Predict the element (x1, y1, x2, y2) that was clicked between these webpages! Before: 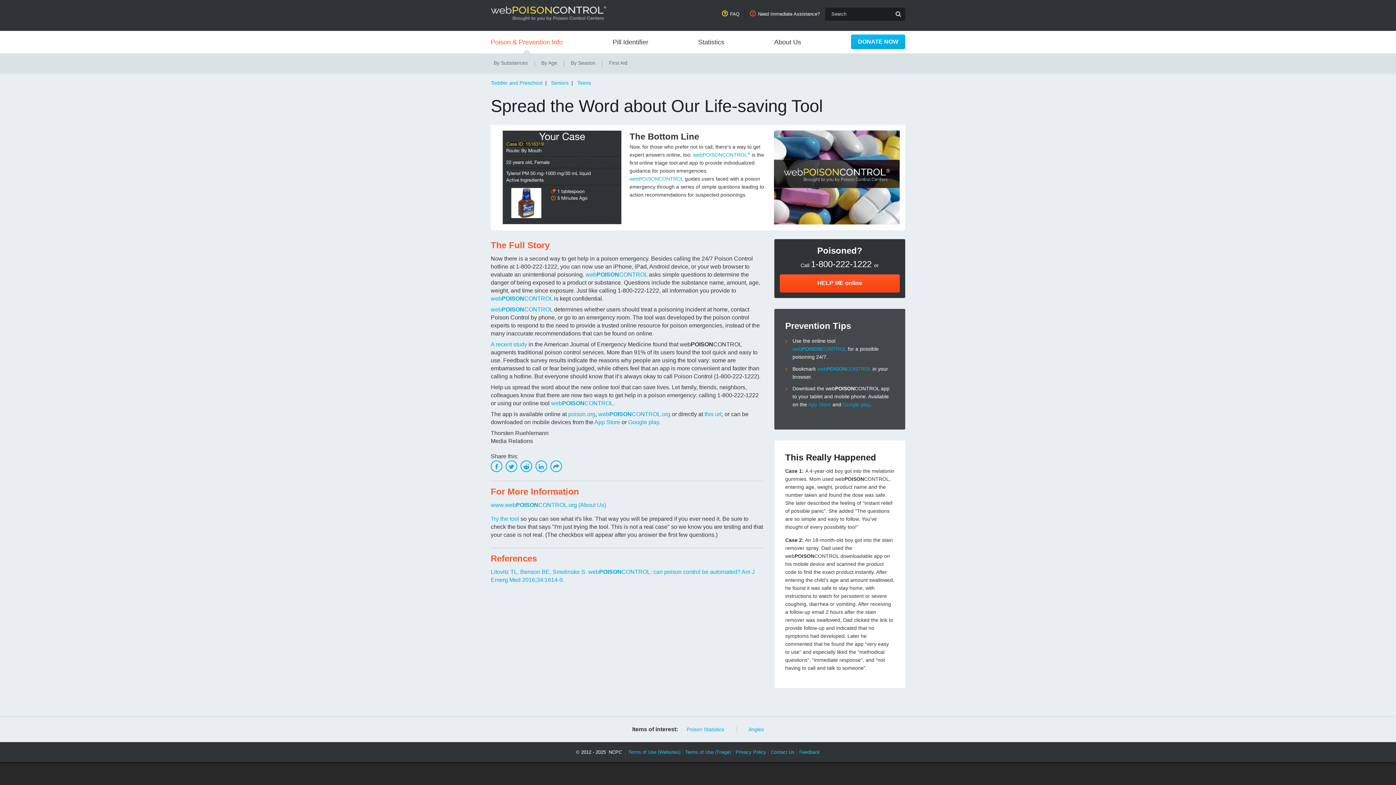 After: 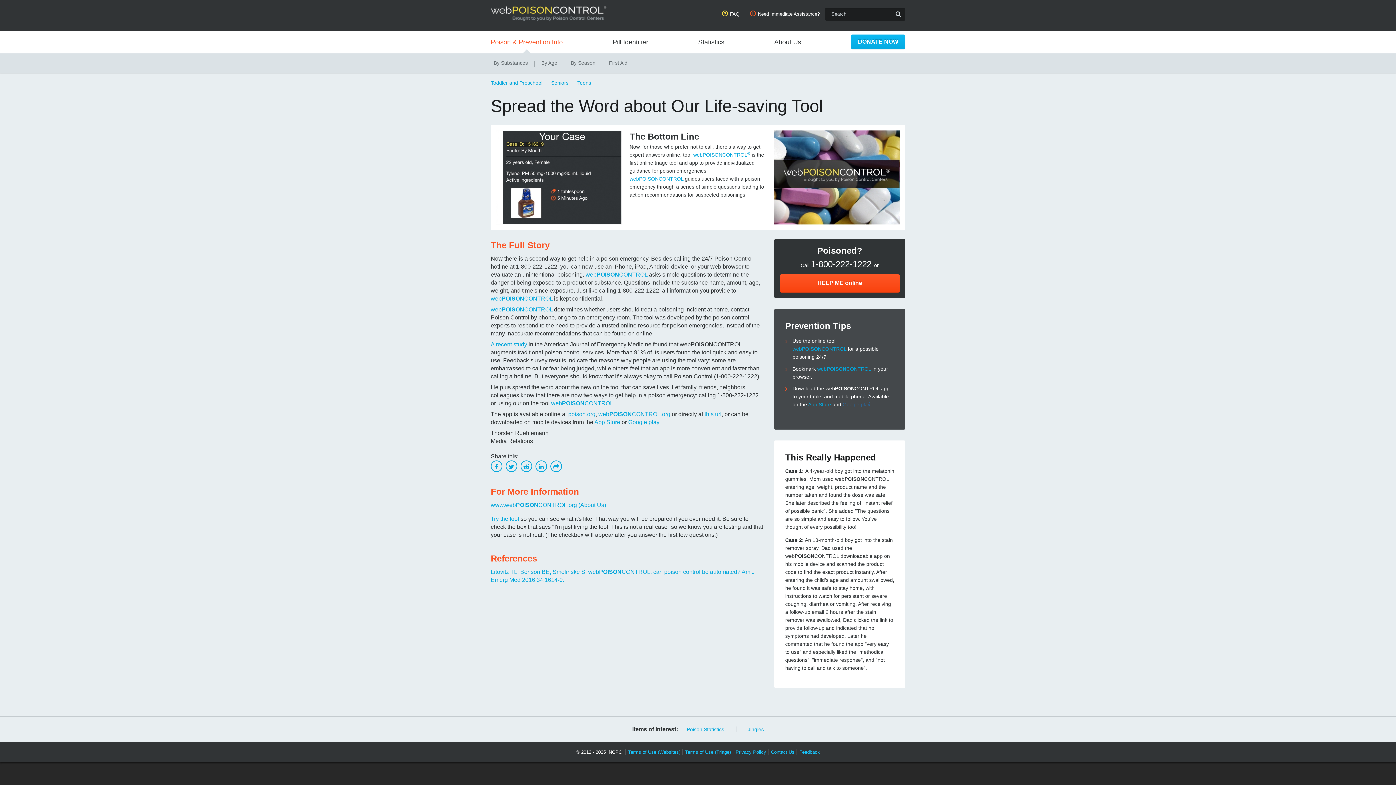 Action: label: Google play bbox: (842, 401, 870, 407)